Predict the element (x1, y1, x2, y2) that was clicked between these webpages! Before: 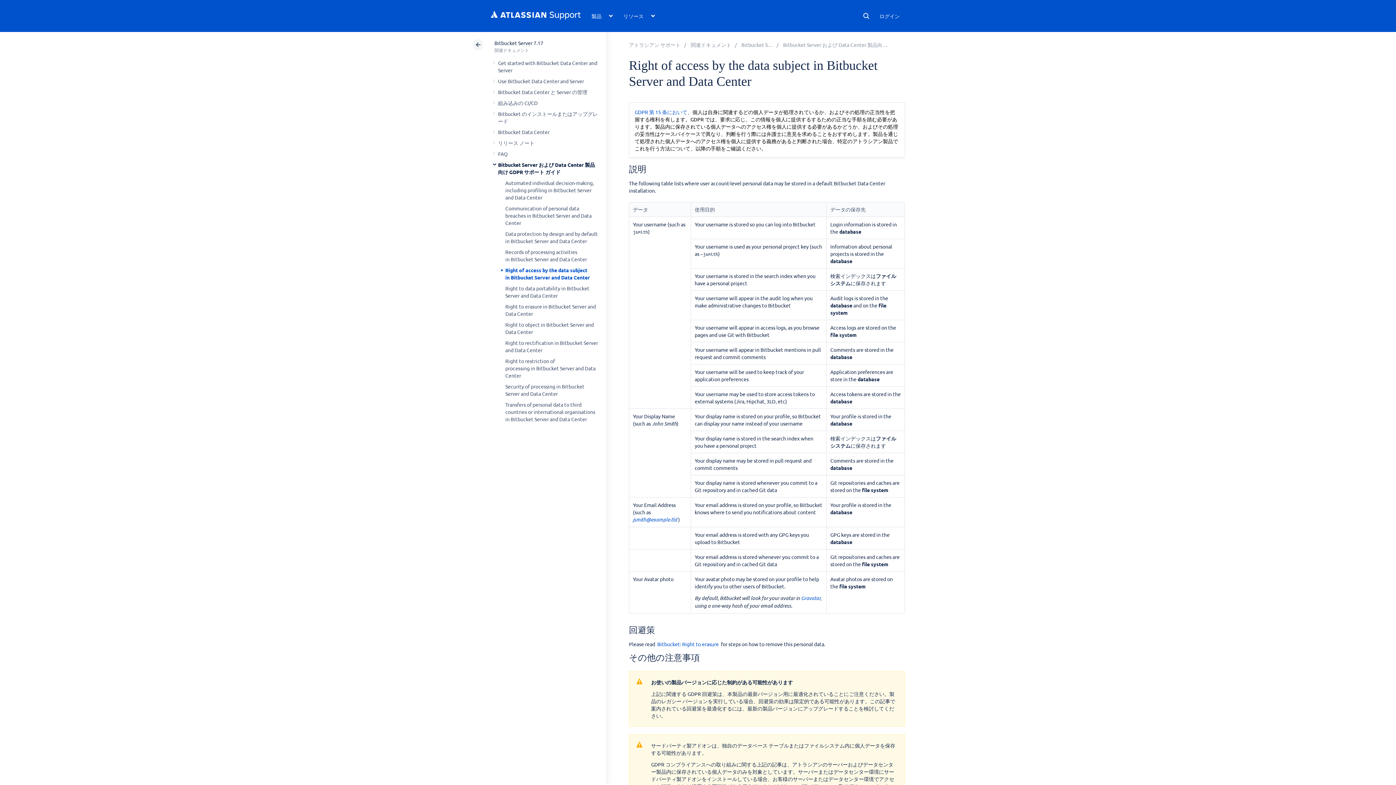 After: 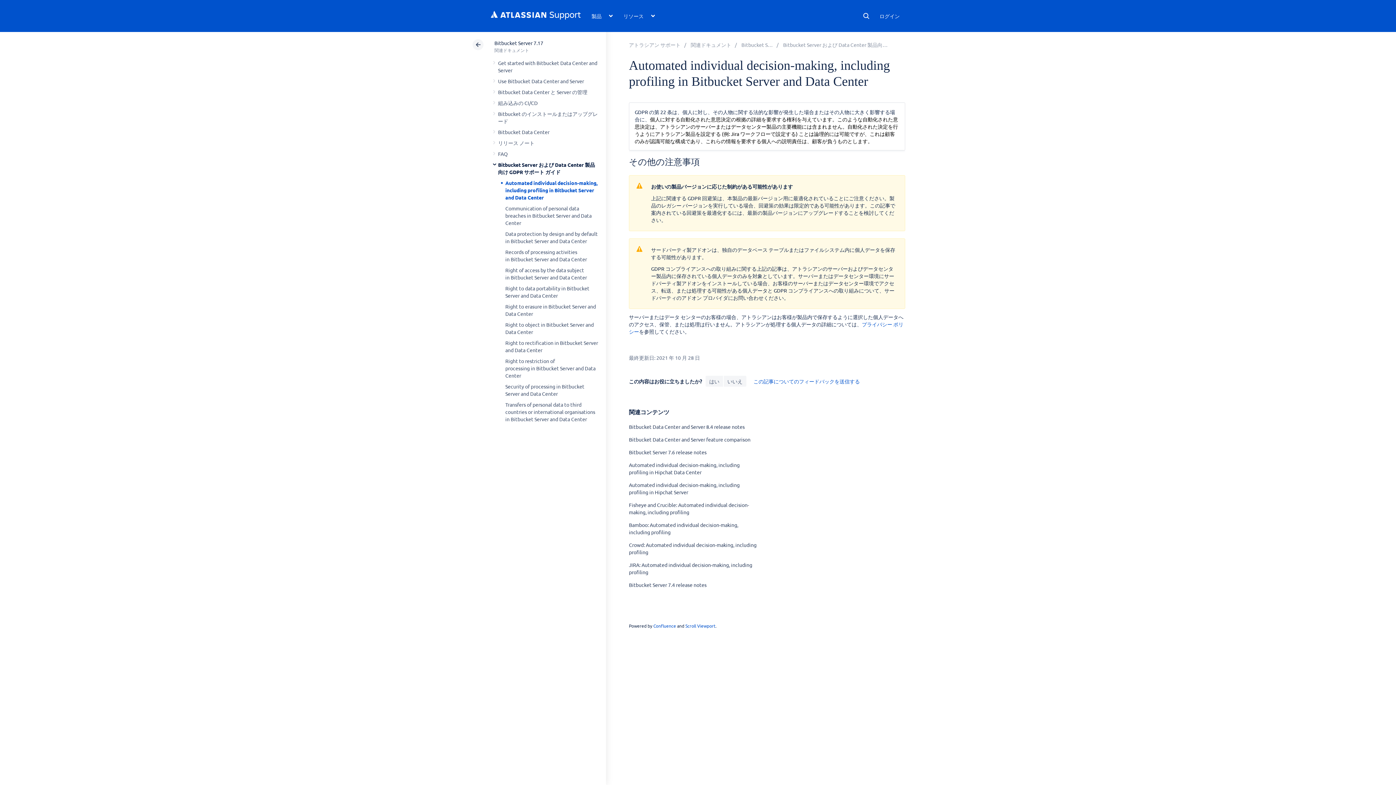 Action: bbox: (505, 179, 593, 200) label: Automated individual decision-making, including profiling in Bitbucket Server and Data Center